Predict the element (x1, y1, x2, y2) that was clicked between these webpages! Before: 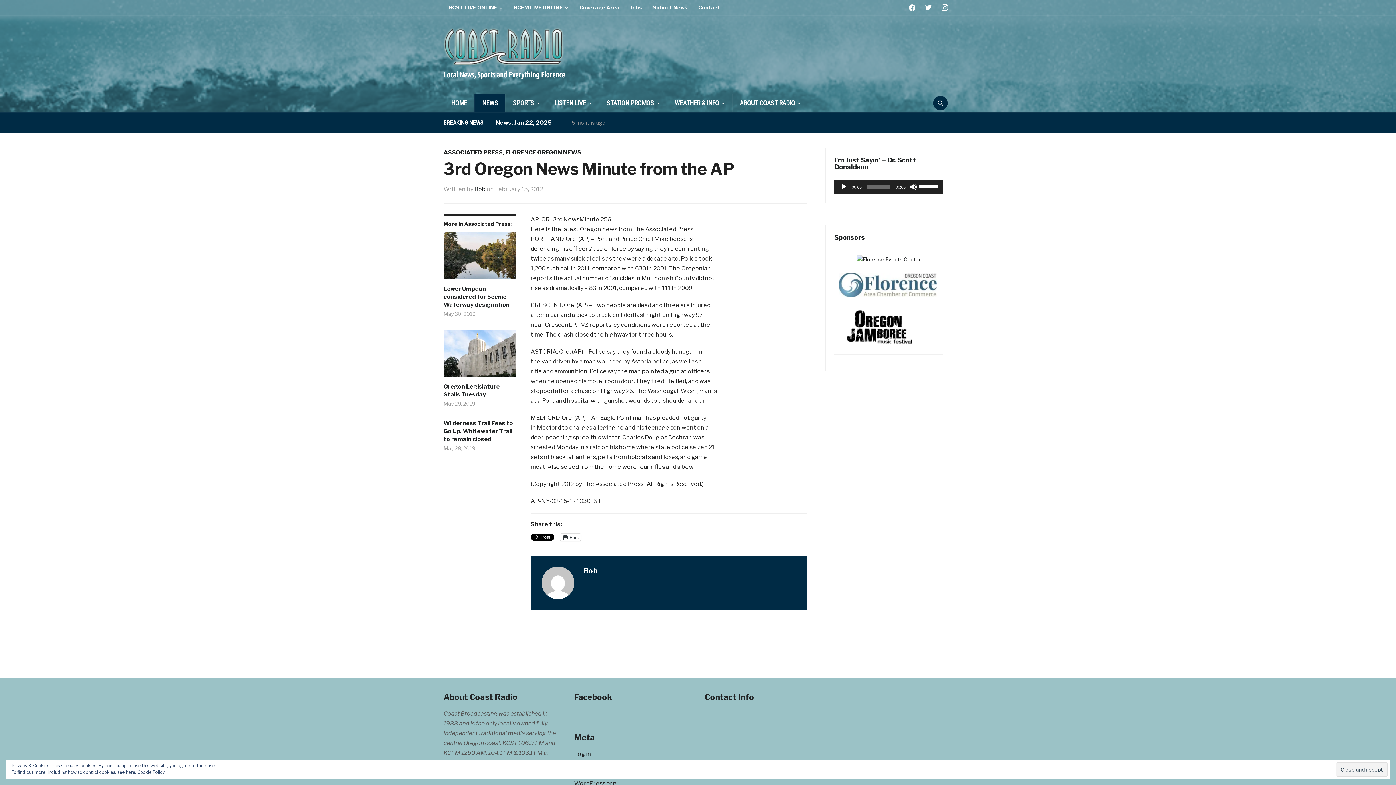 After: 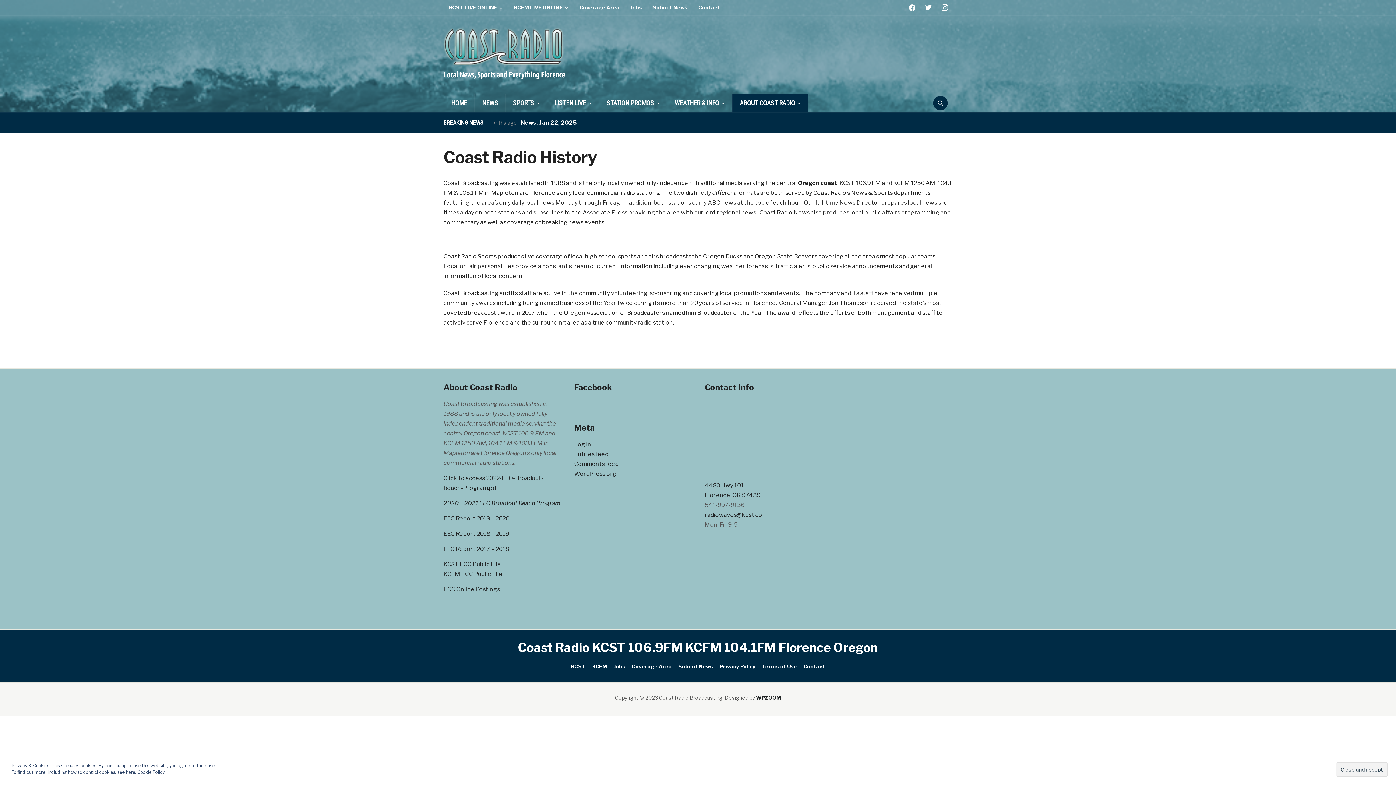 Action: label: ABOUT COAST RADIO bbox: (732, 94, 808, 112)